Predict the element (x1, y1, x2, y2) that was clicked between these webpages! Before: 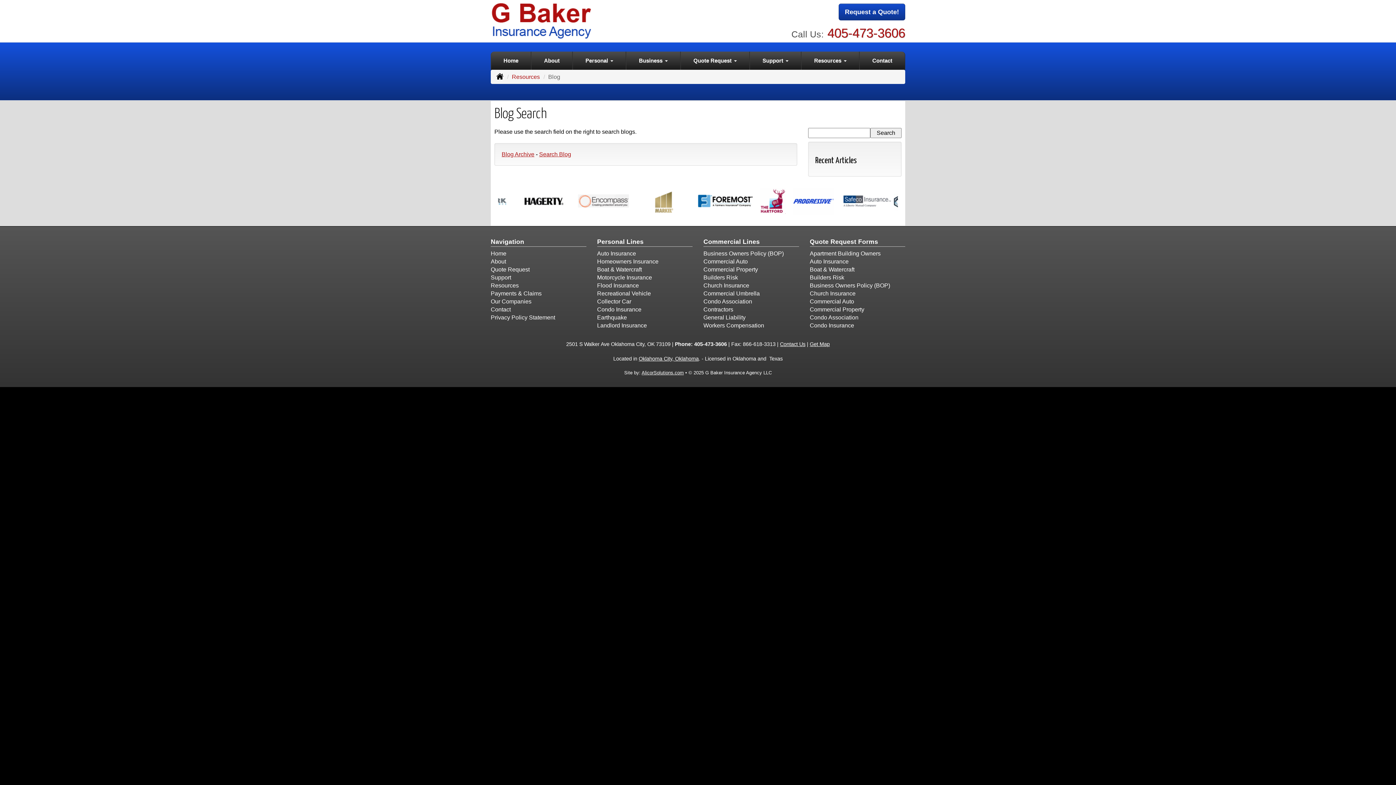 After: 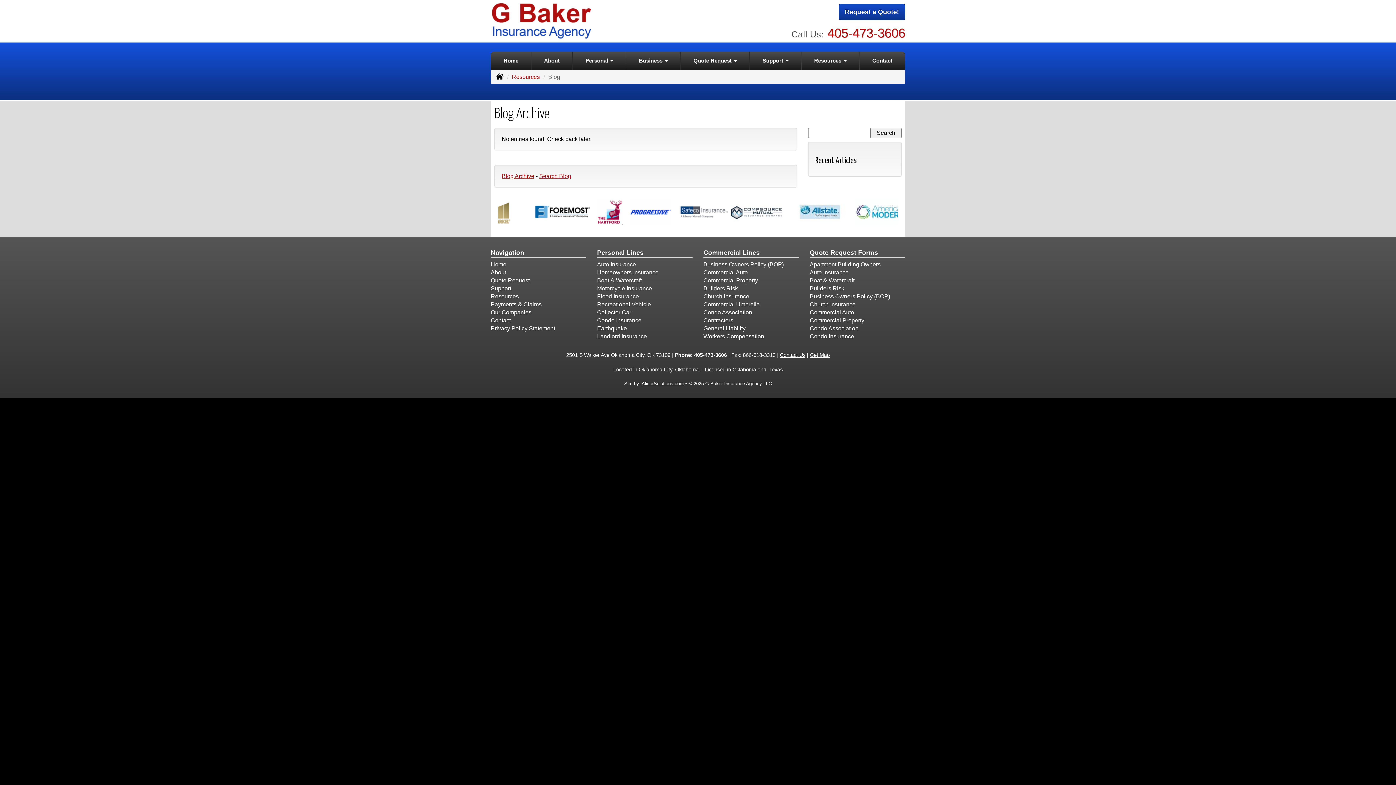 Action: label: Blog Archive bbox: (501, 151, 534, 157)